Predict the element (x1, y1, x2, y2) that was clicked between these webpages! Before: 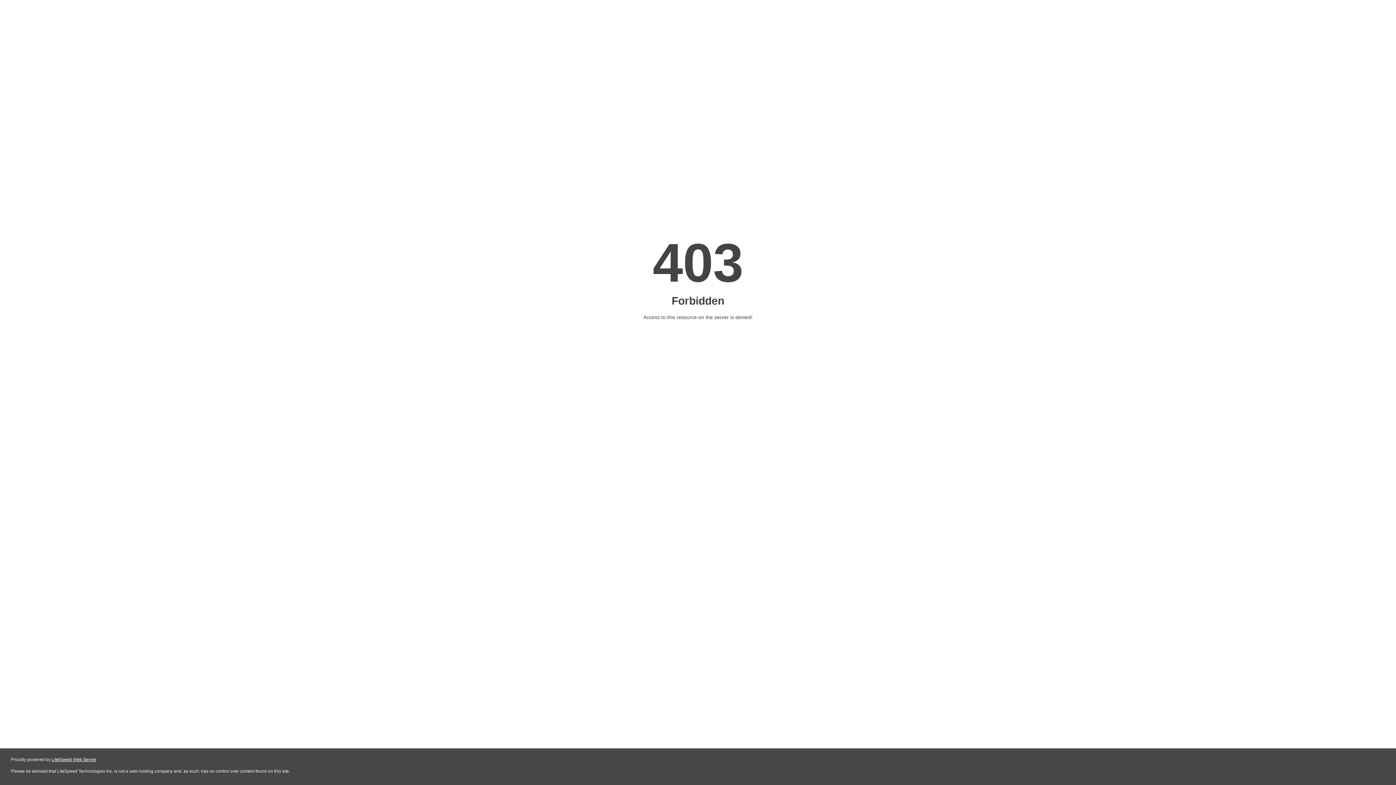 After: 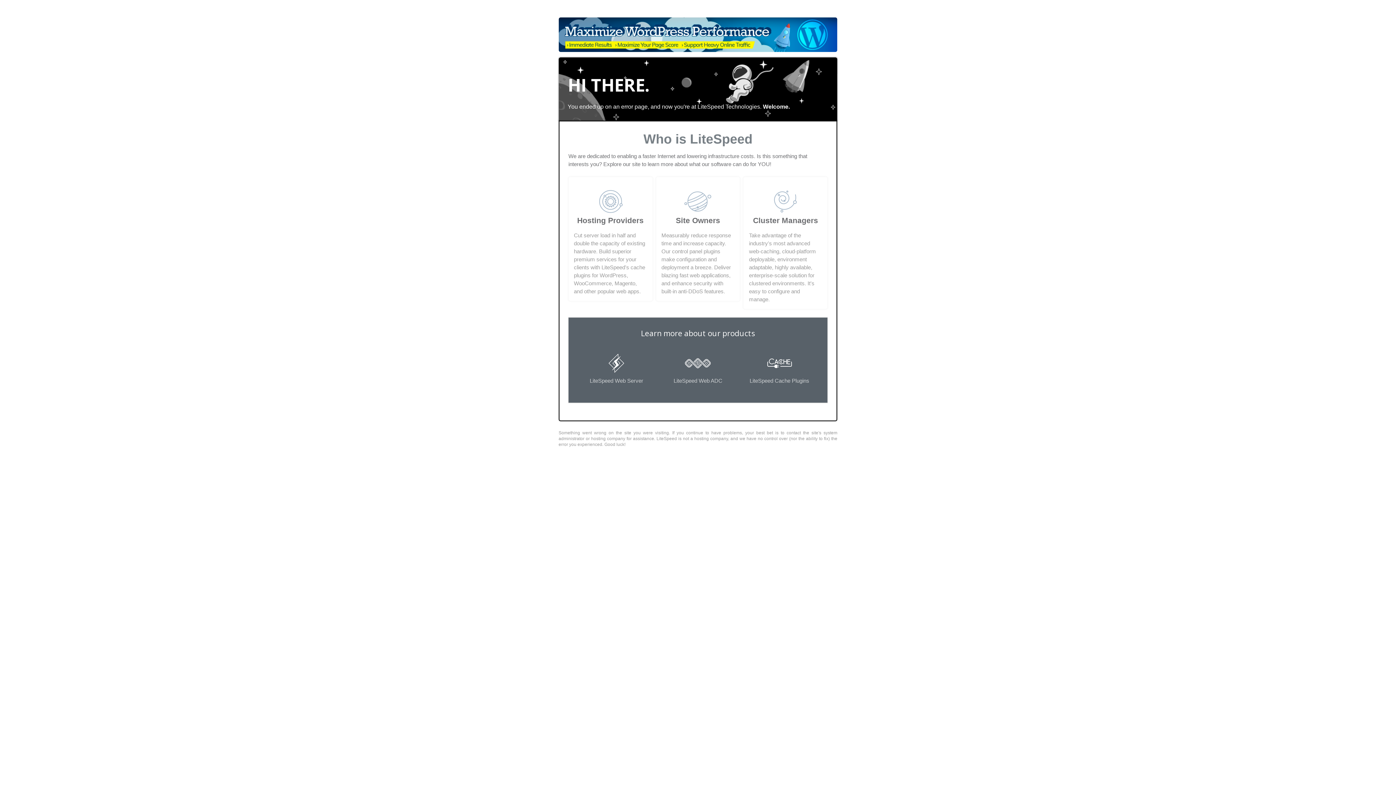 Action: label: LiteSpeed Web Server bbox: (51, 757, 96, 762)